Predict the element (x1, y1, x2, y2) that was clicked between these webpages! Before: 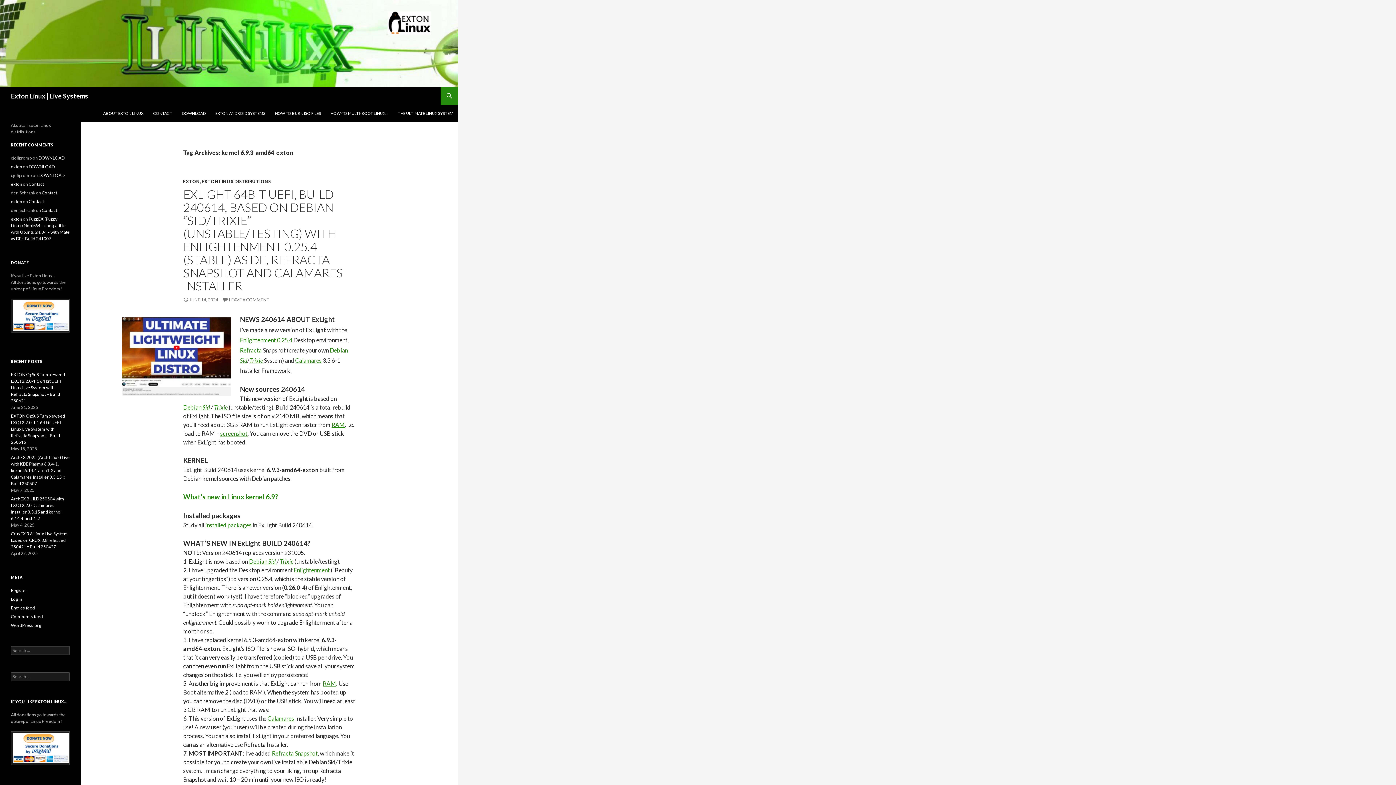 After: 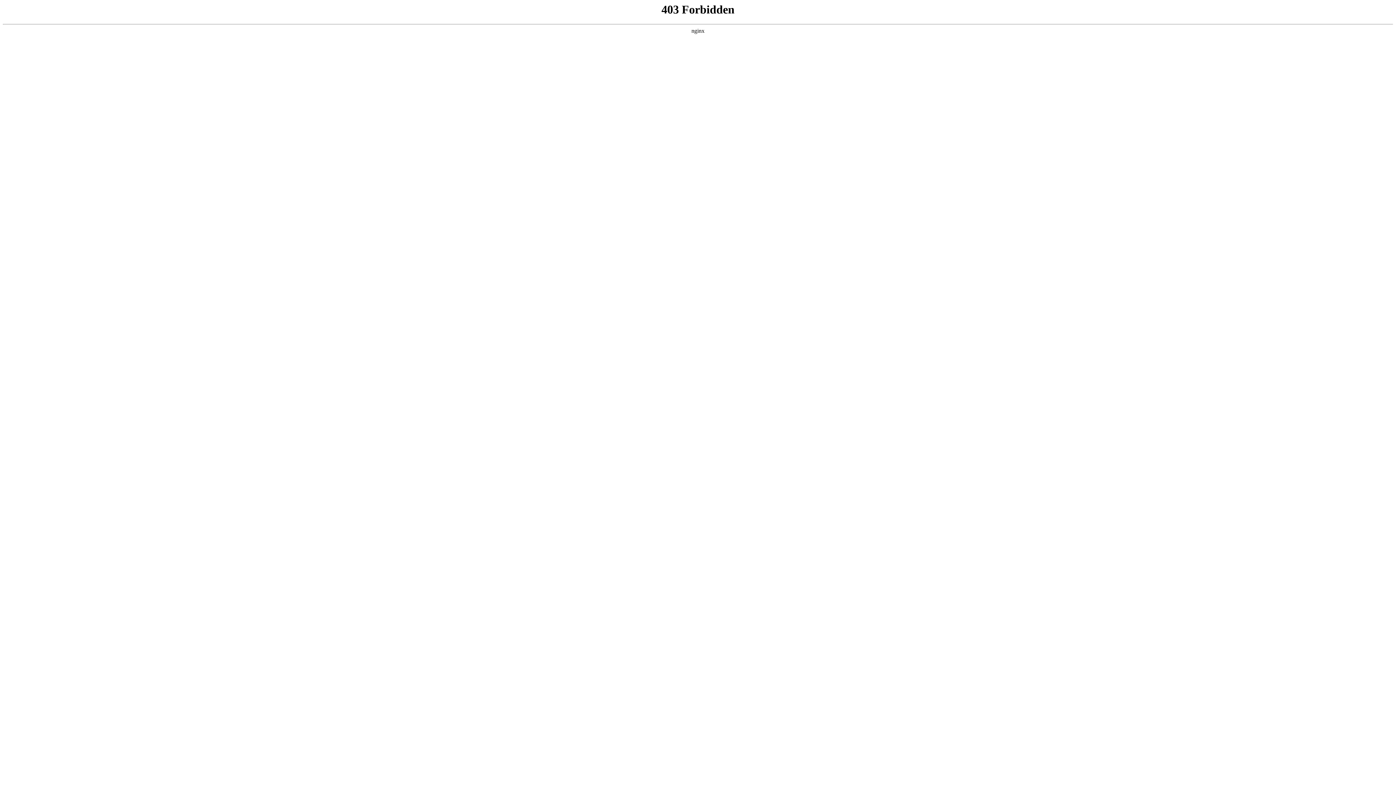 Action: label: WordPress.org bbox: (10, 622, 41, 628)